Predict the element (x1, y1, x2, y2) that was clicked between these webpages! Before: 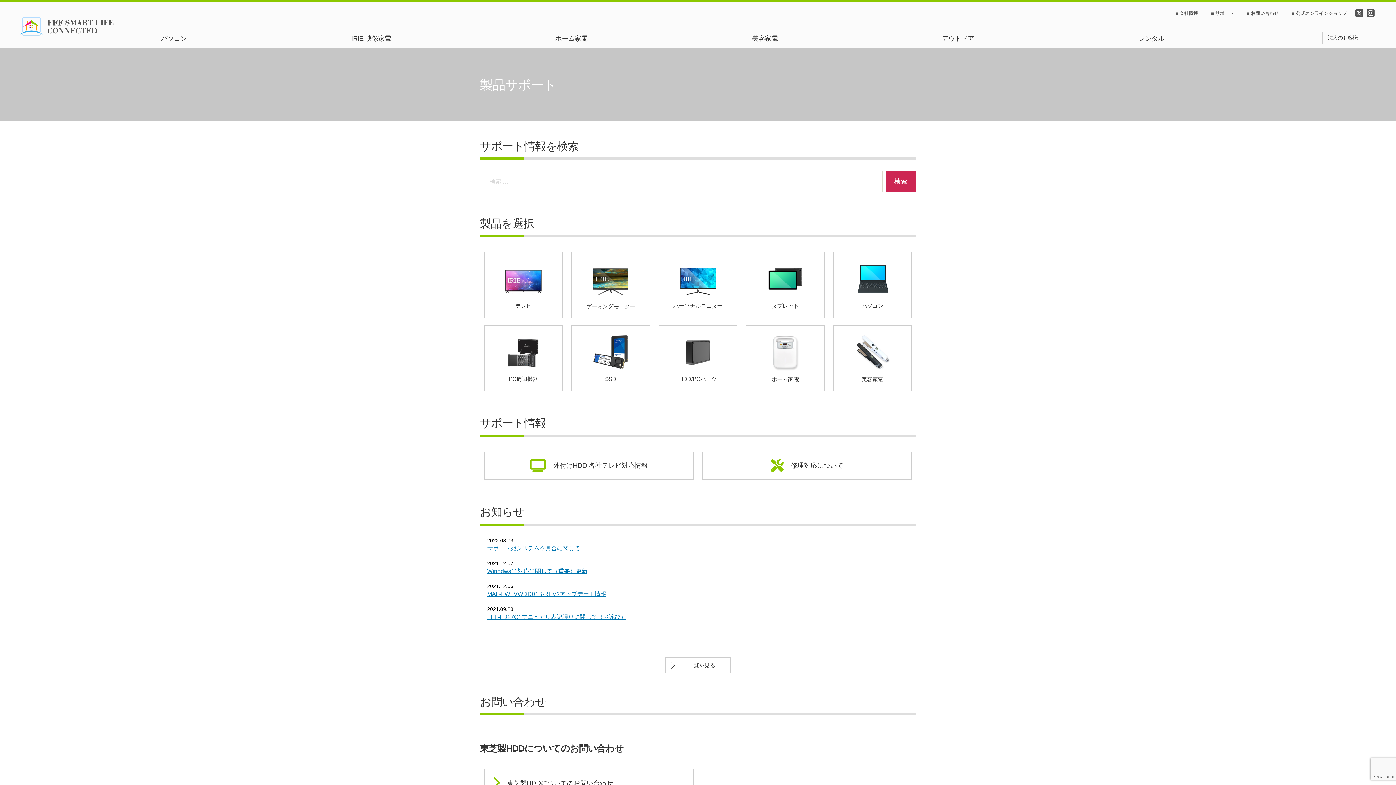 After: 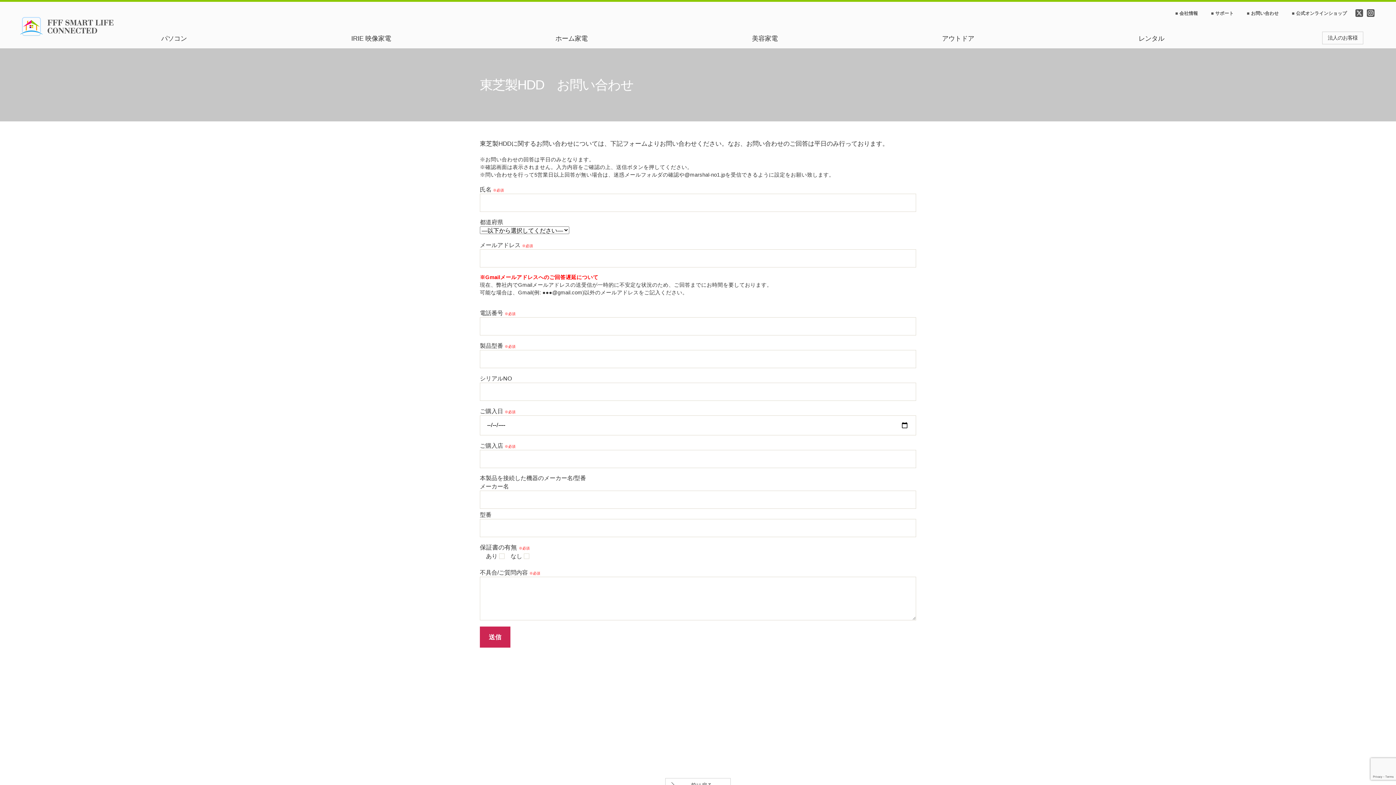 Action: bbox: (507, 778, 613, 788) label: 東芝製HDDについてのお問い合わせ